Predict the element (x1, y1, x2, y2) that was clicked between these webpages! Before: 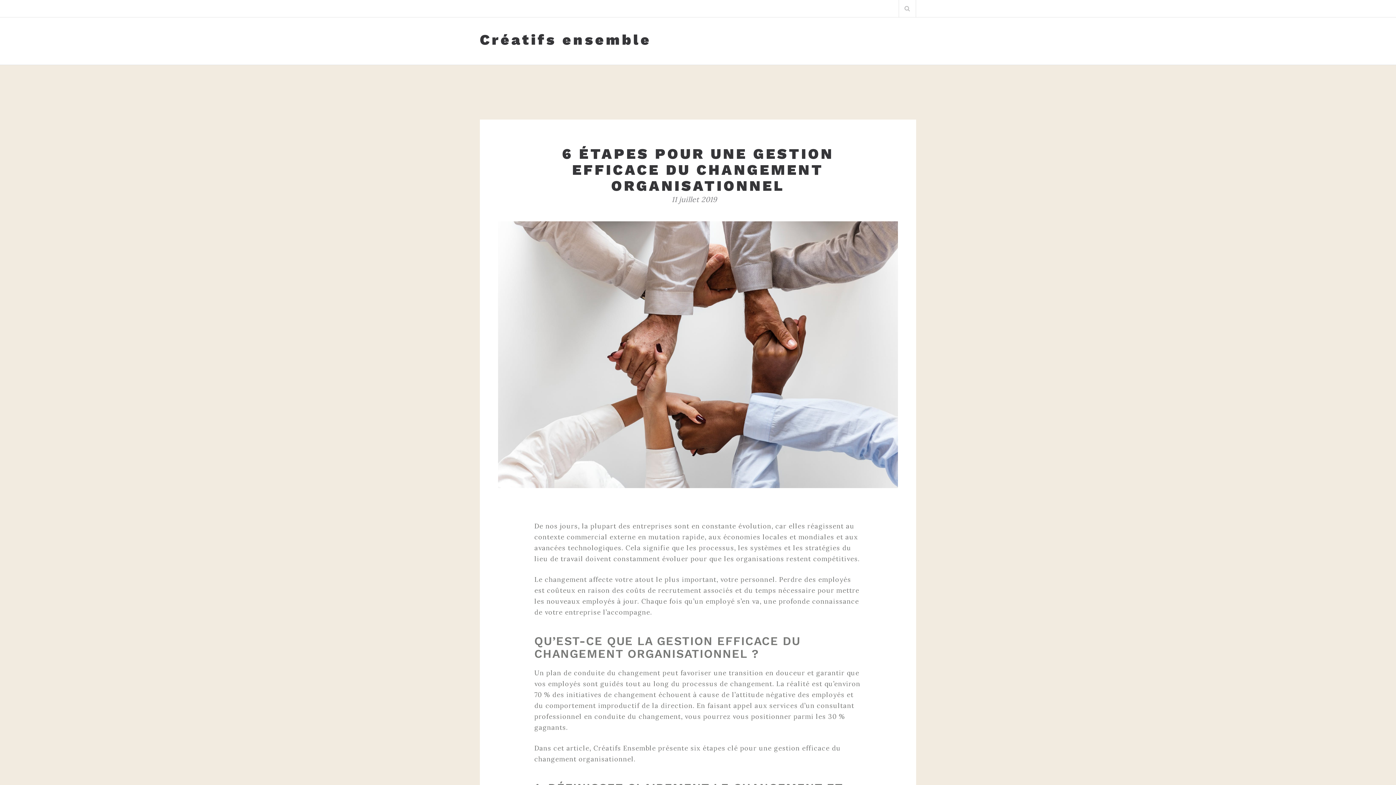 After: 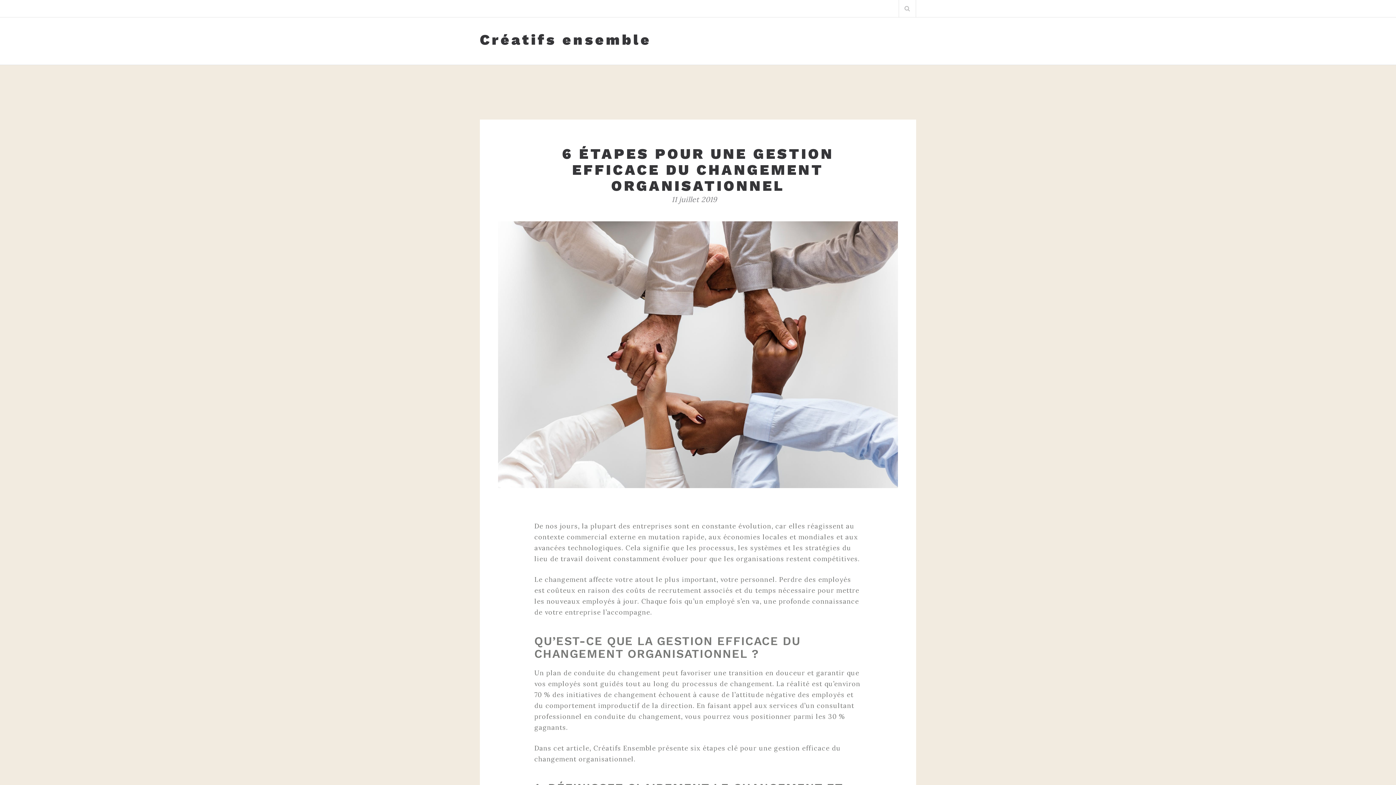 Action: bbox: (671, 194, 717, 204) label: 11 juillet 2019